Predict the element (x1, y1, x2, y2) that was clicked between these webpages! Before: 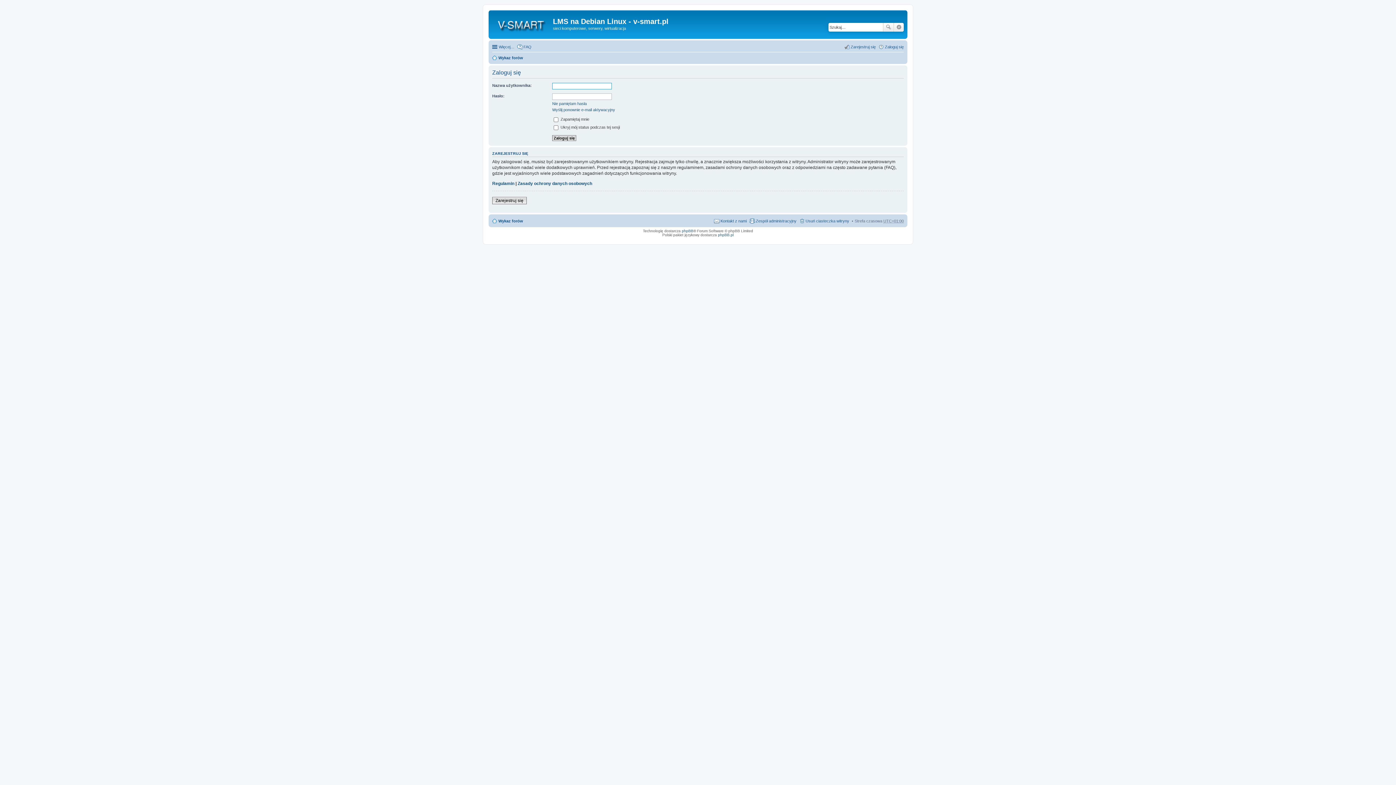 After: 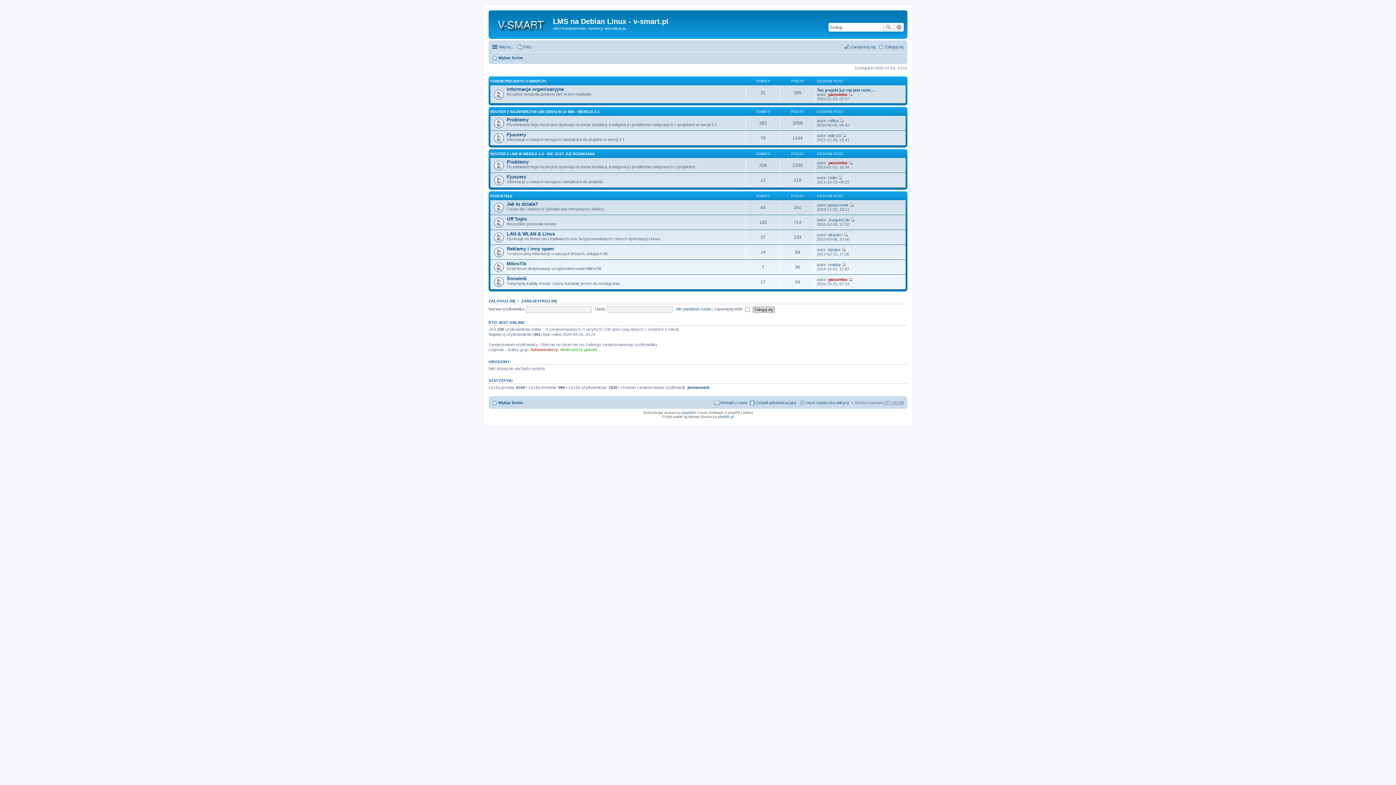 Action: bbox: (490, 12, 553, 35)